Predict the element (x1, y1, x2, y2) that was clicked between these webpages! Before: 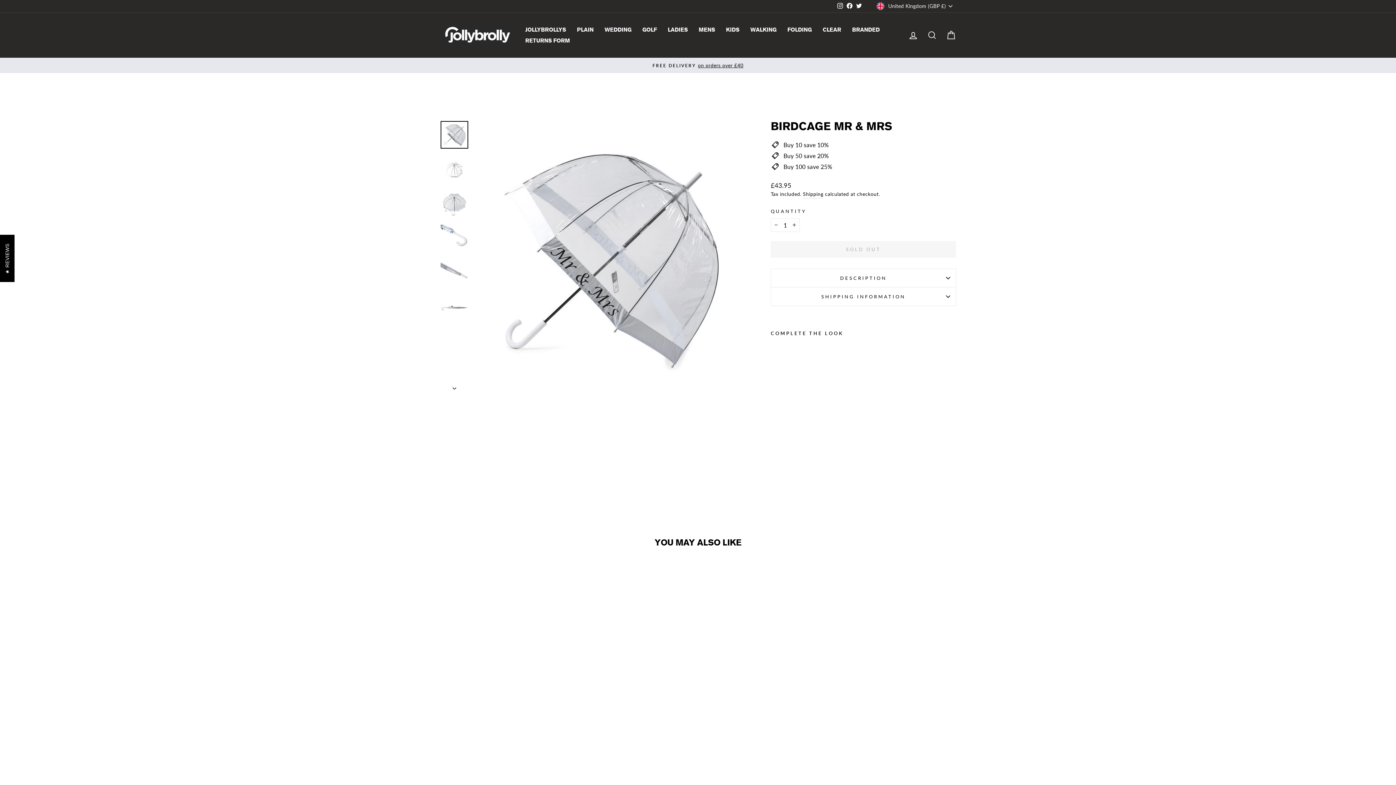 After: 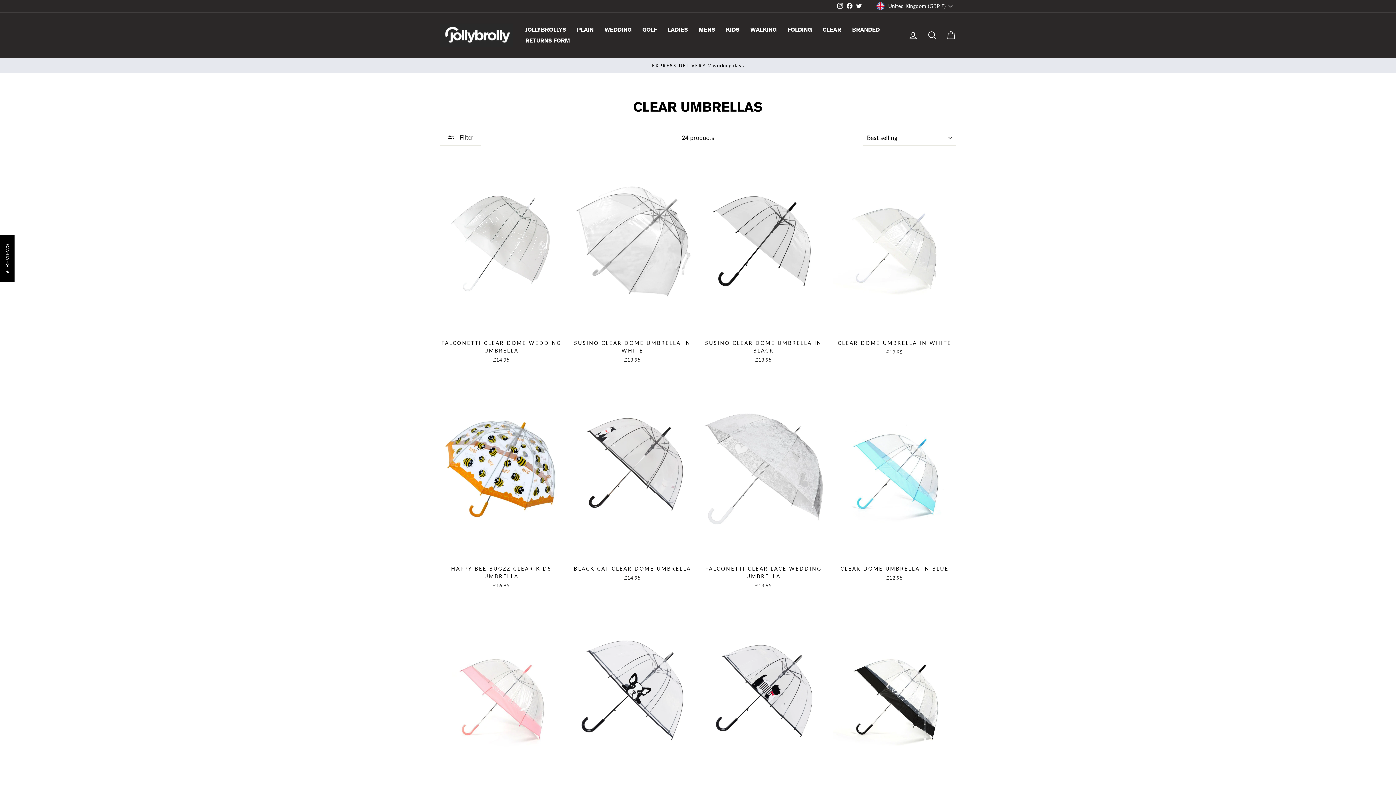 Action: bbox: (817, 24, 846, 35) label: CLEAR